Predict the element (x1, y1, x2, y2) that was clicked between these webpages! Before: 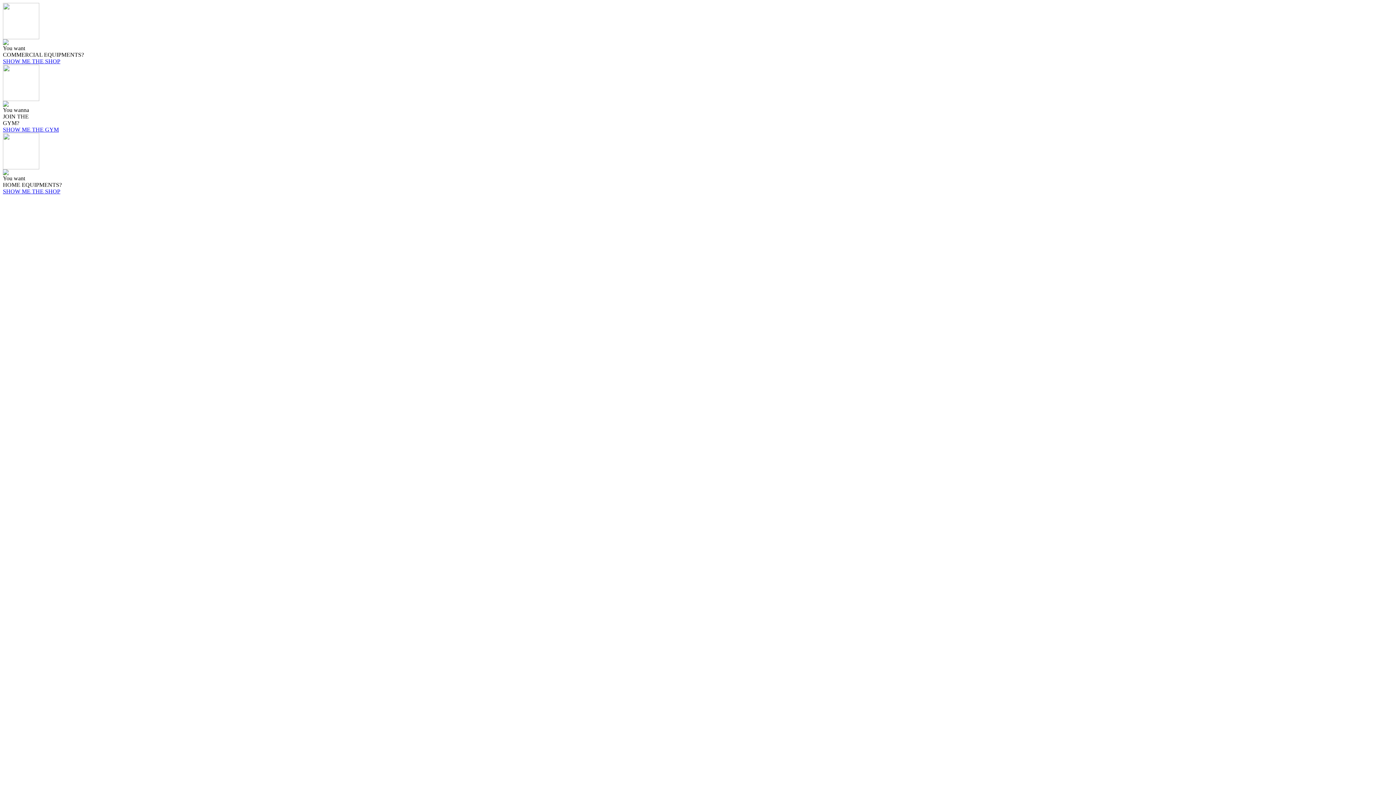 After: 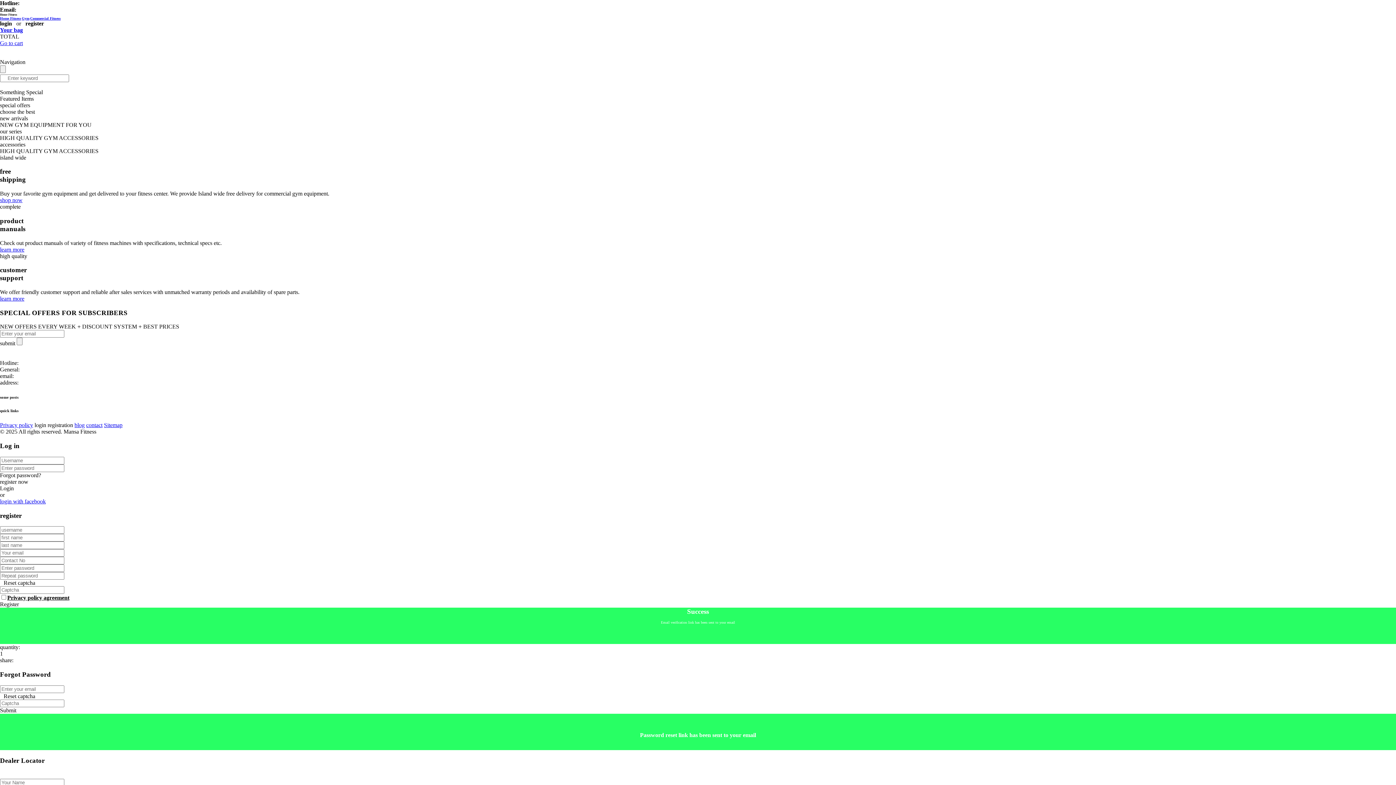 Action: bbox: (2, 188, 60, 194) label: SHOW ME THE SHOP